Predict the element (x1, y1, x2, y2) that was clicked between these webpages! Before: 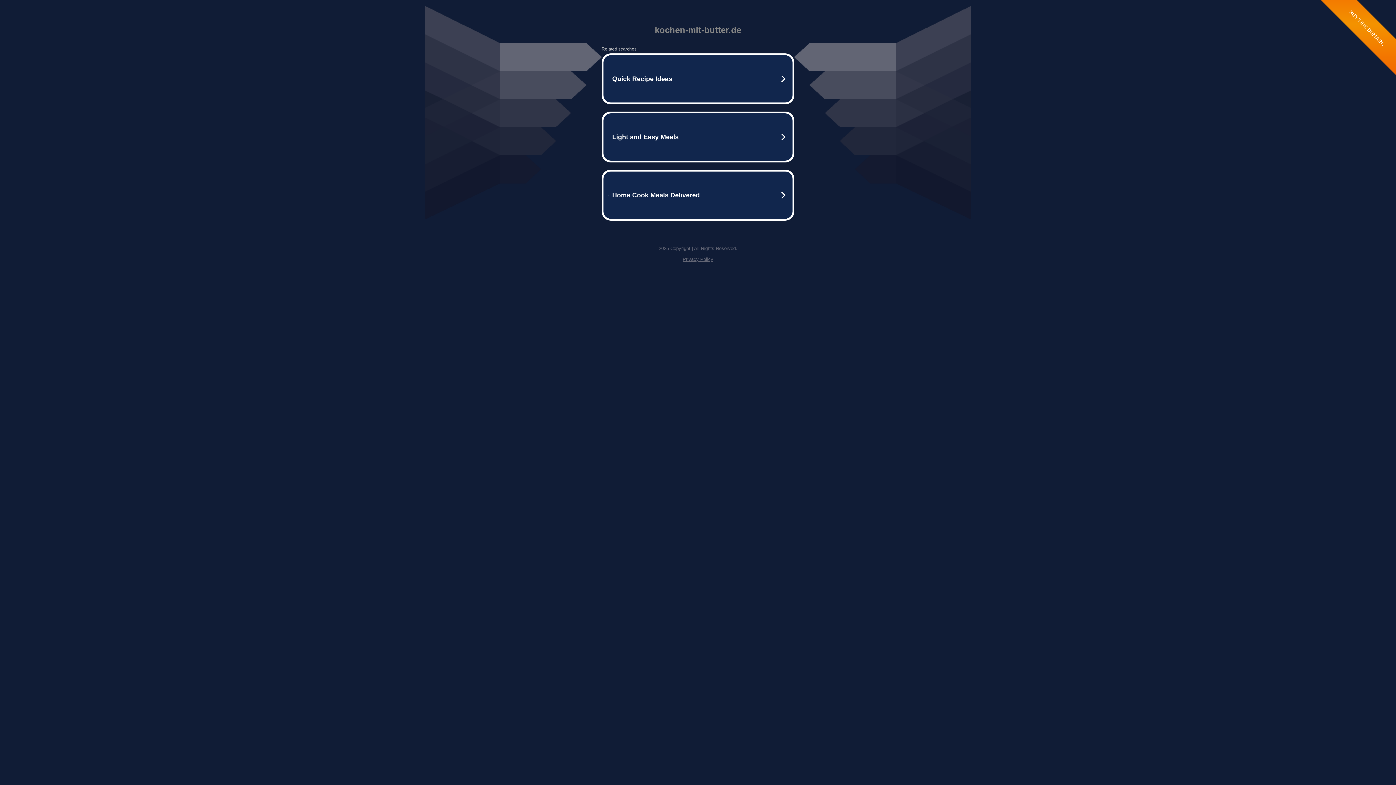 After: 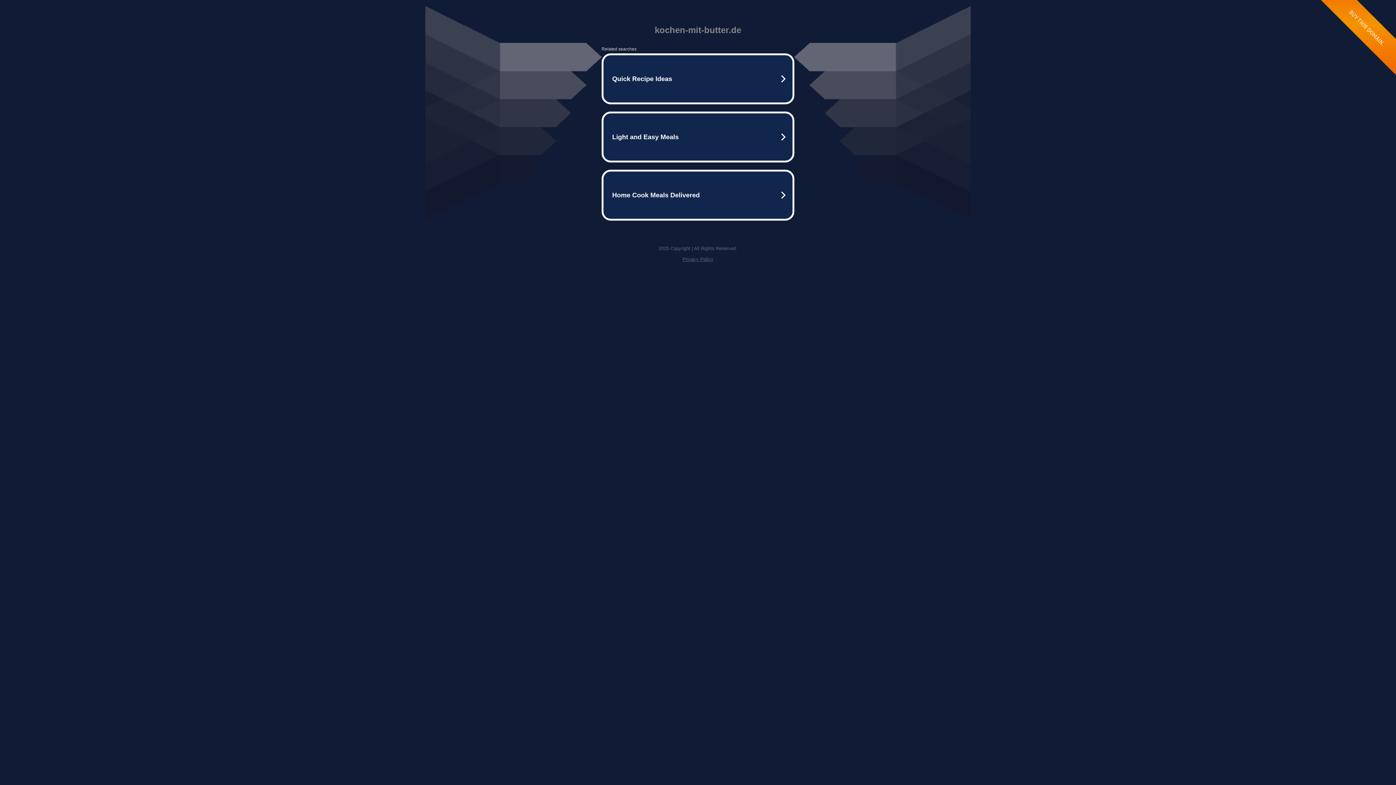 Action: label: Privacy Policy bbox: (682, 256, 713, 262)